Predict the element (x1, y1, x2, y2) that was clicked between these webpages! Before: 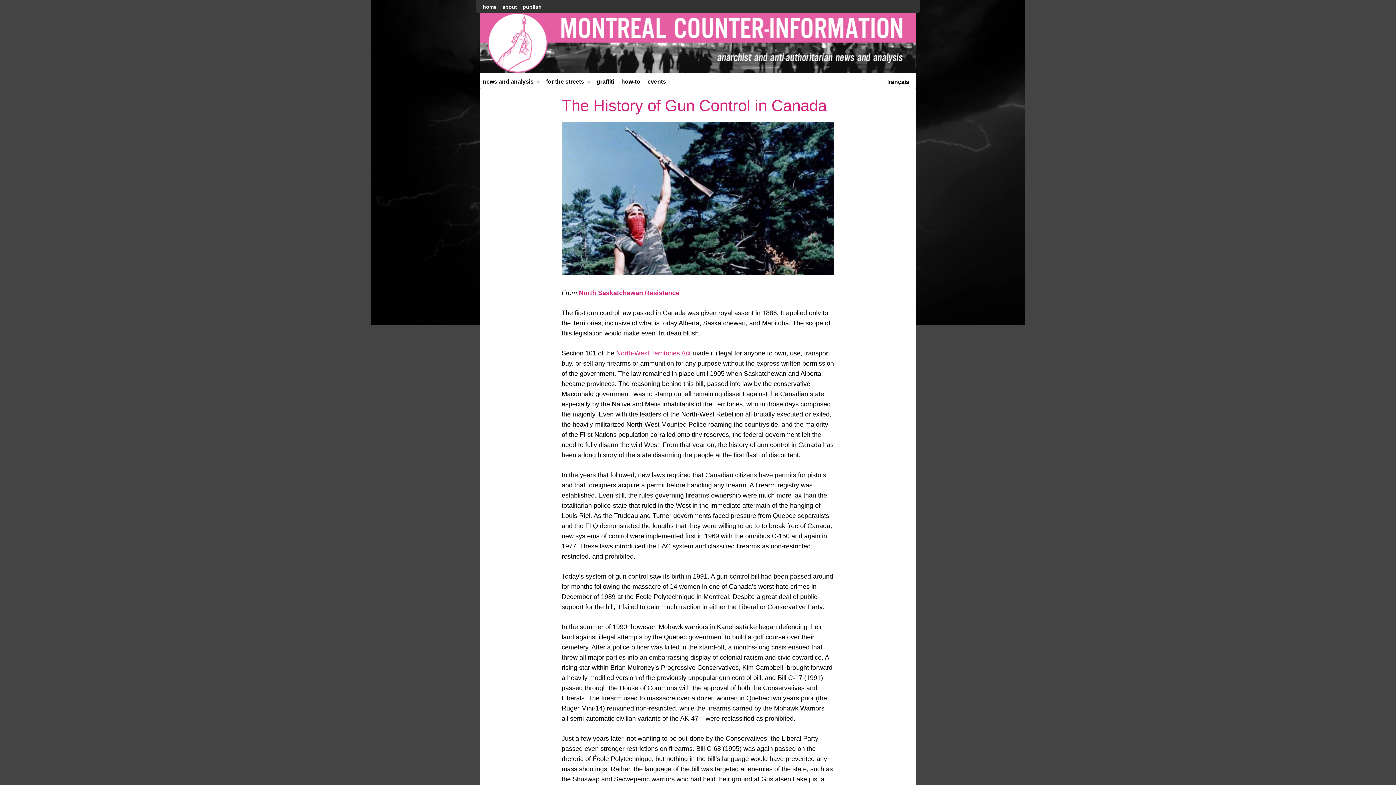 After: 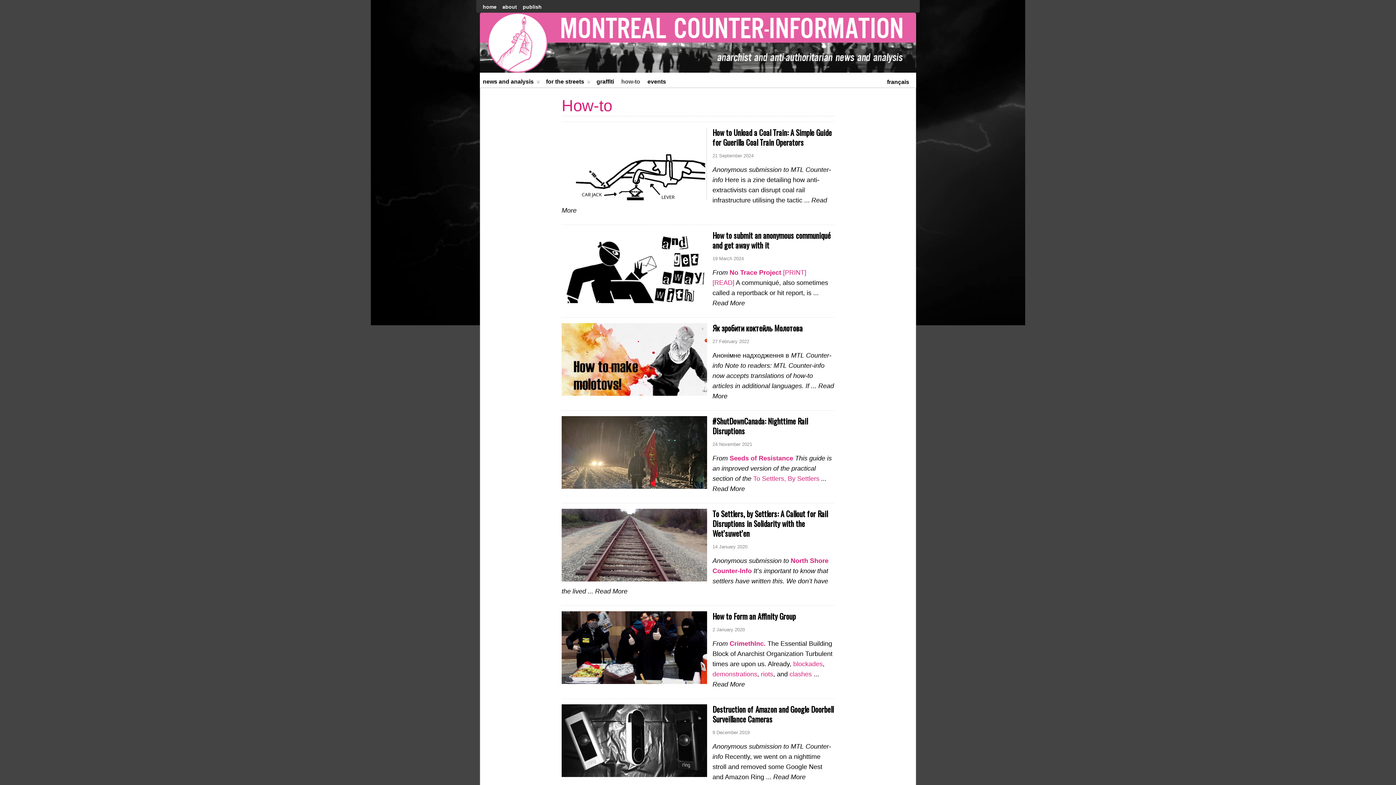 Action: label: how-to bbox: (618, 74, 643, 87)